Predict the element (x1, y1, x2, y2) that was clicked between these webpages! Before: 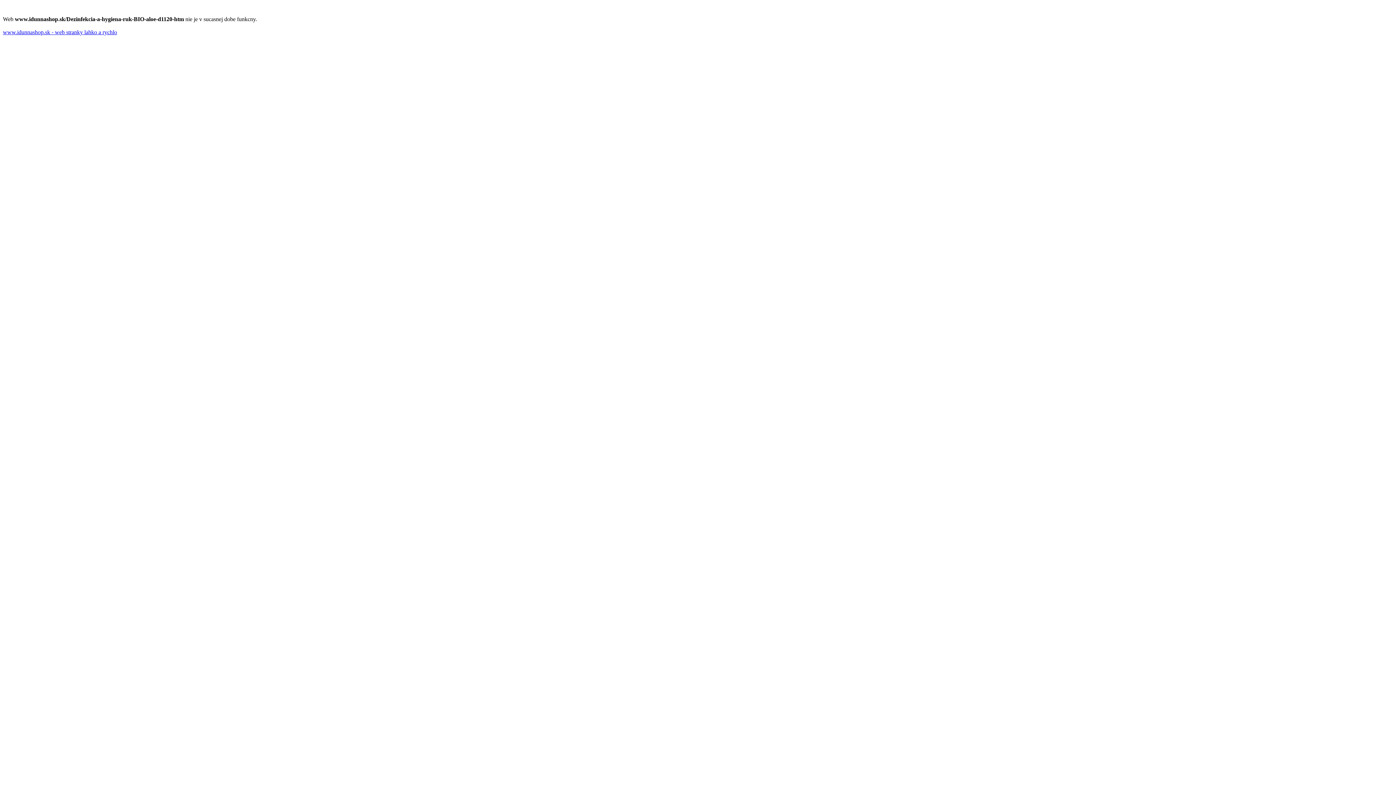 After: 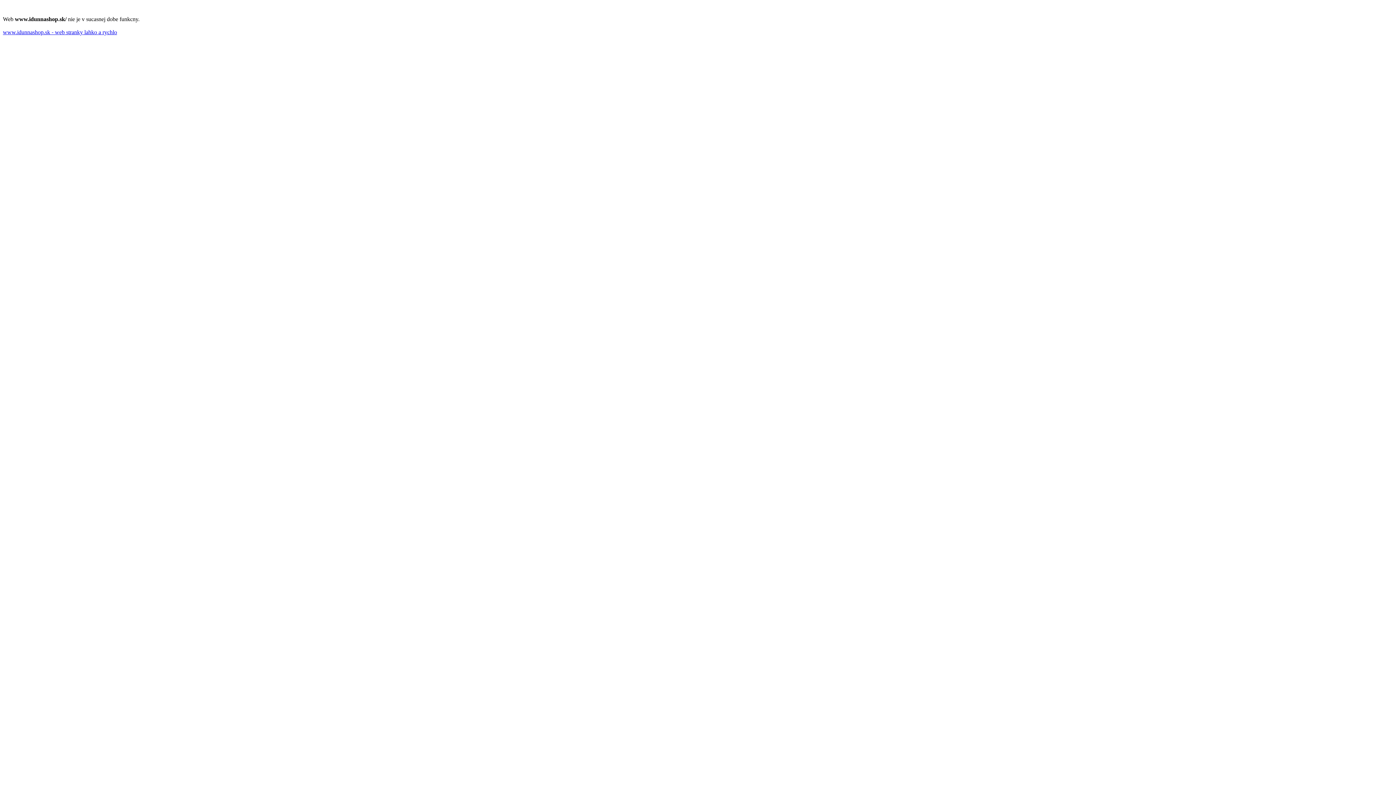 Action: bbox: (2, 29, 117, 35) label: www.idunnashop.sk - web stranky lahko a rychlo